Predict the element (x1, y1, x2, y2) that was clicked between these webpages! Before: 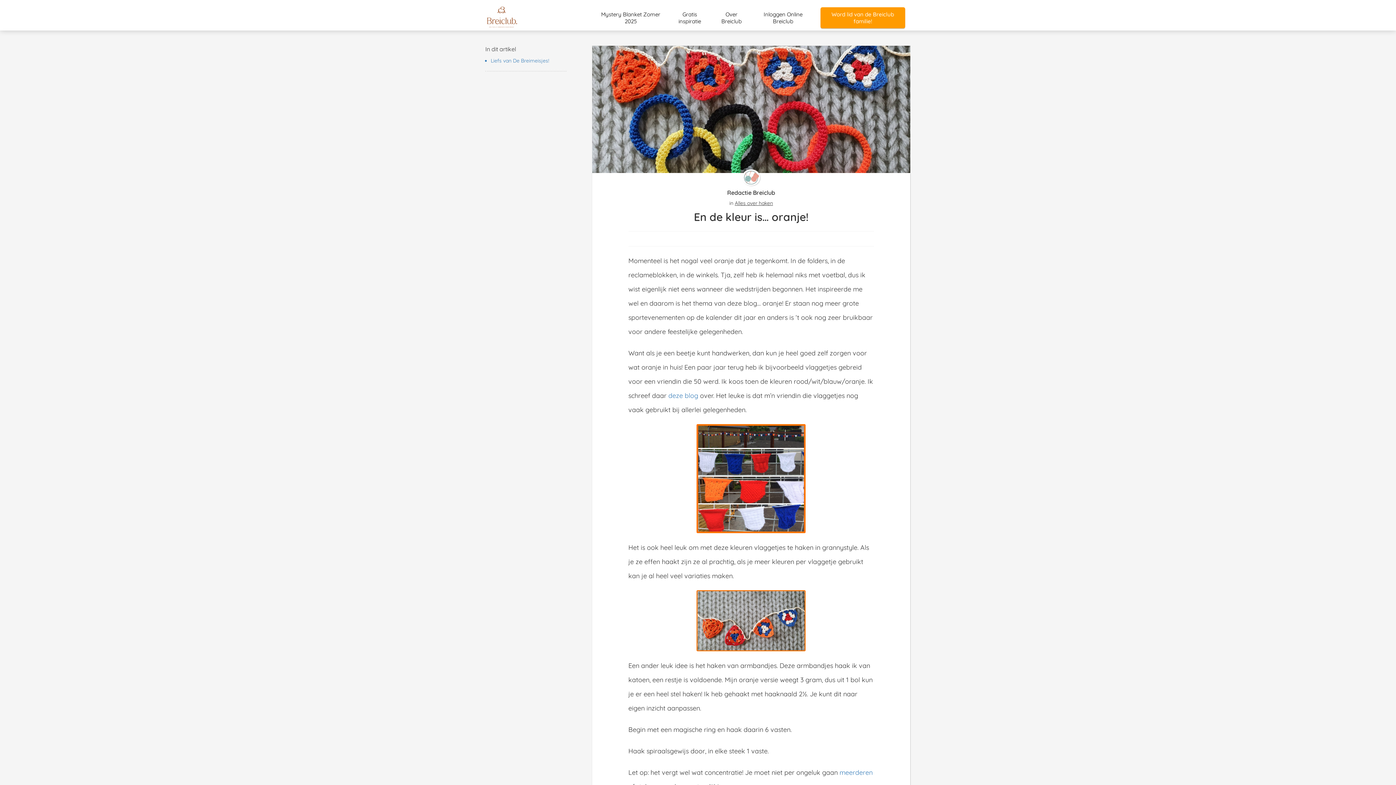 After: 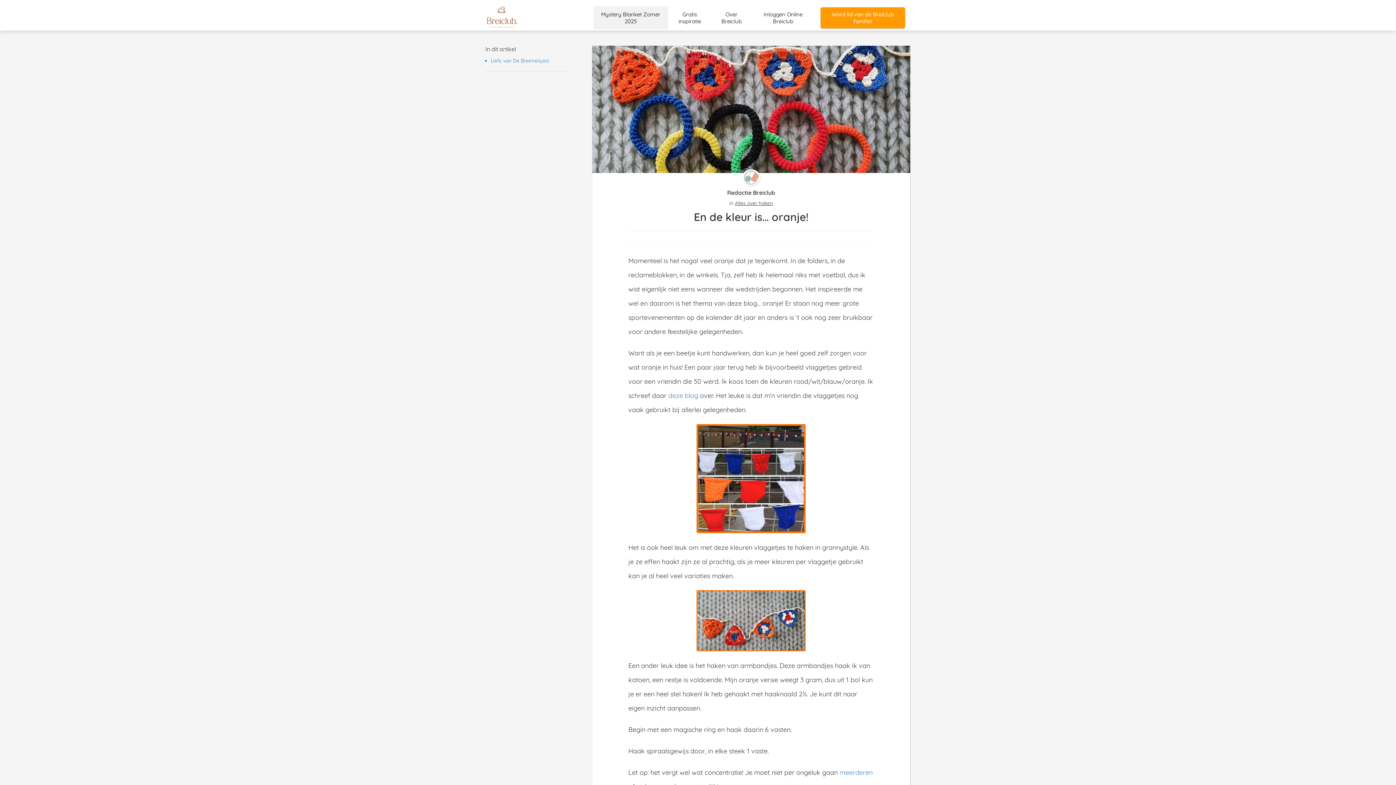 Action: label: Mystery Blanket Zomer 2025 bbox: (593, 10, 668, 17)